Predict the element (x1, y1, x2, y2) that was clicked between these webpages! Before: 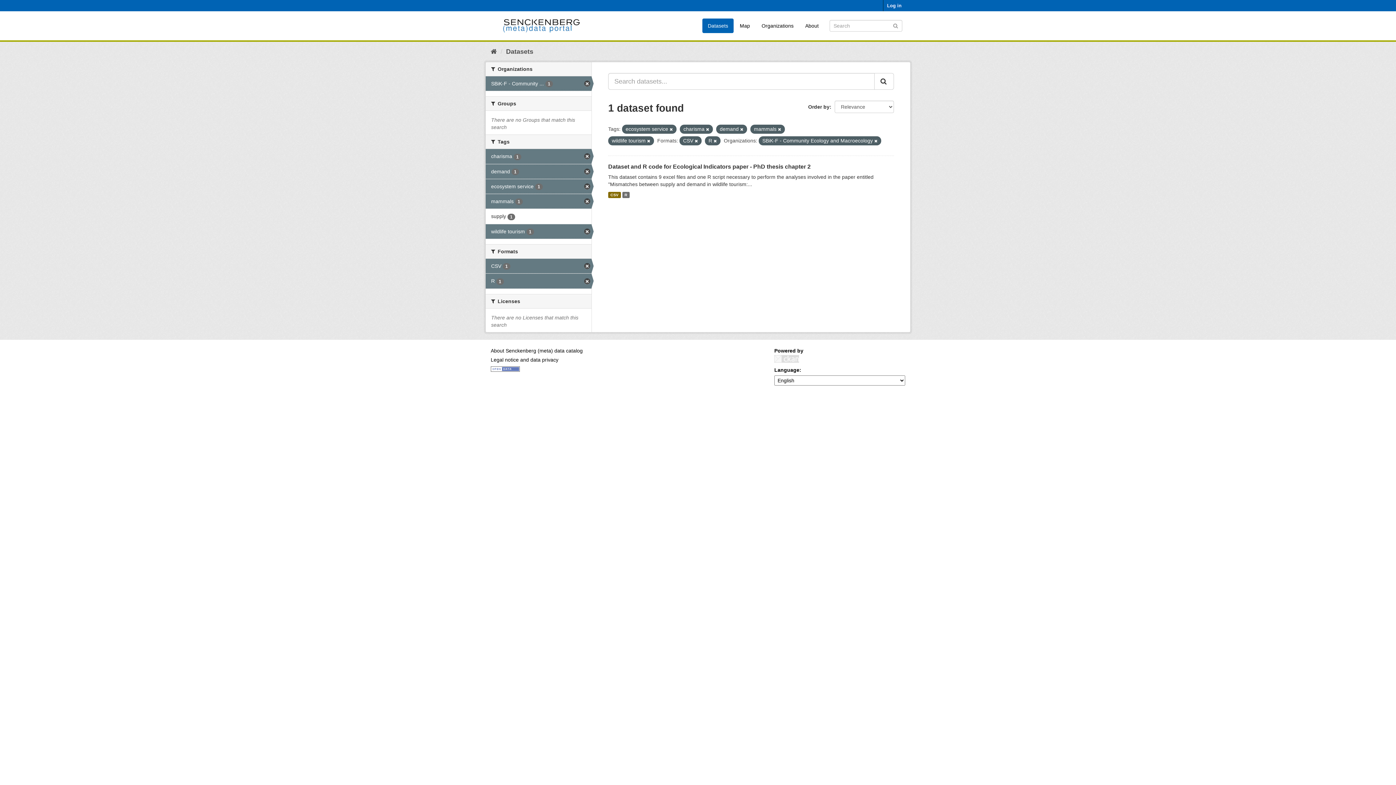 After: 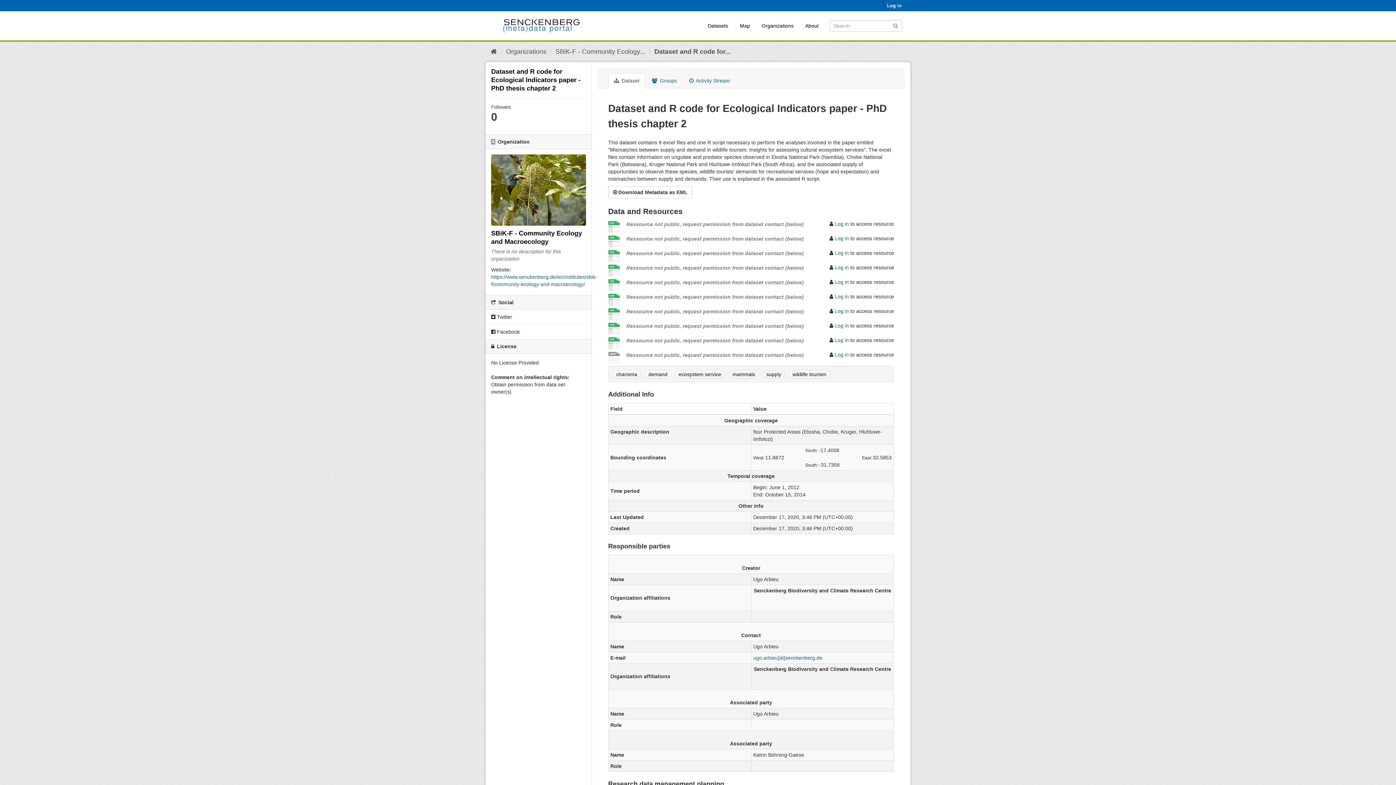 Action: bbox: (608, 163, 810, 169) label: Dataset and R code for Ecological Indicators paper - PhD thesis chapter 2